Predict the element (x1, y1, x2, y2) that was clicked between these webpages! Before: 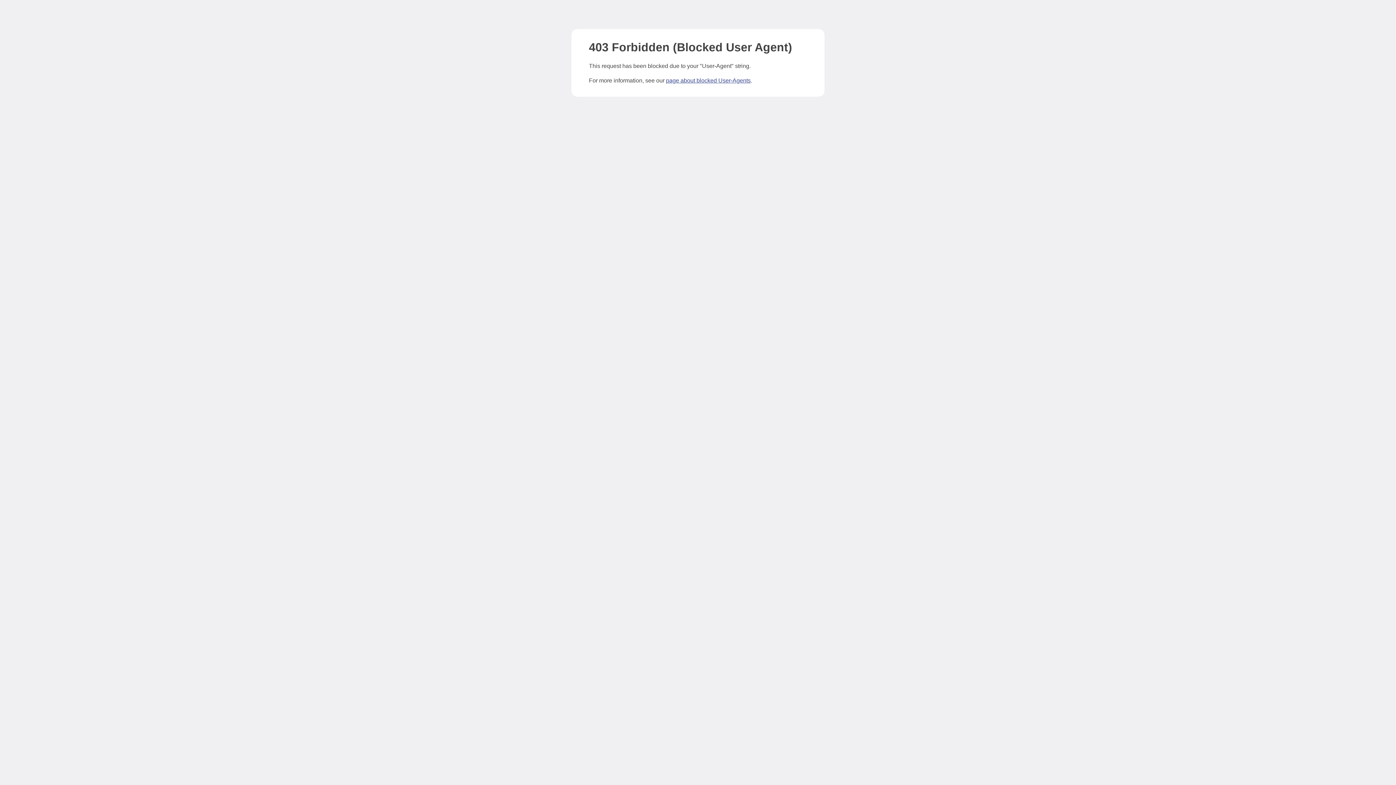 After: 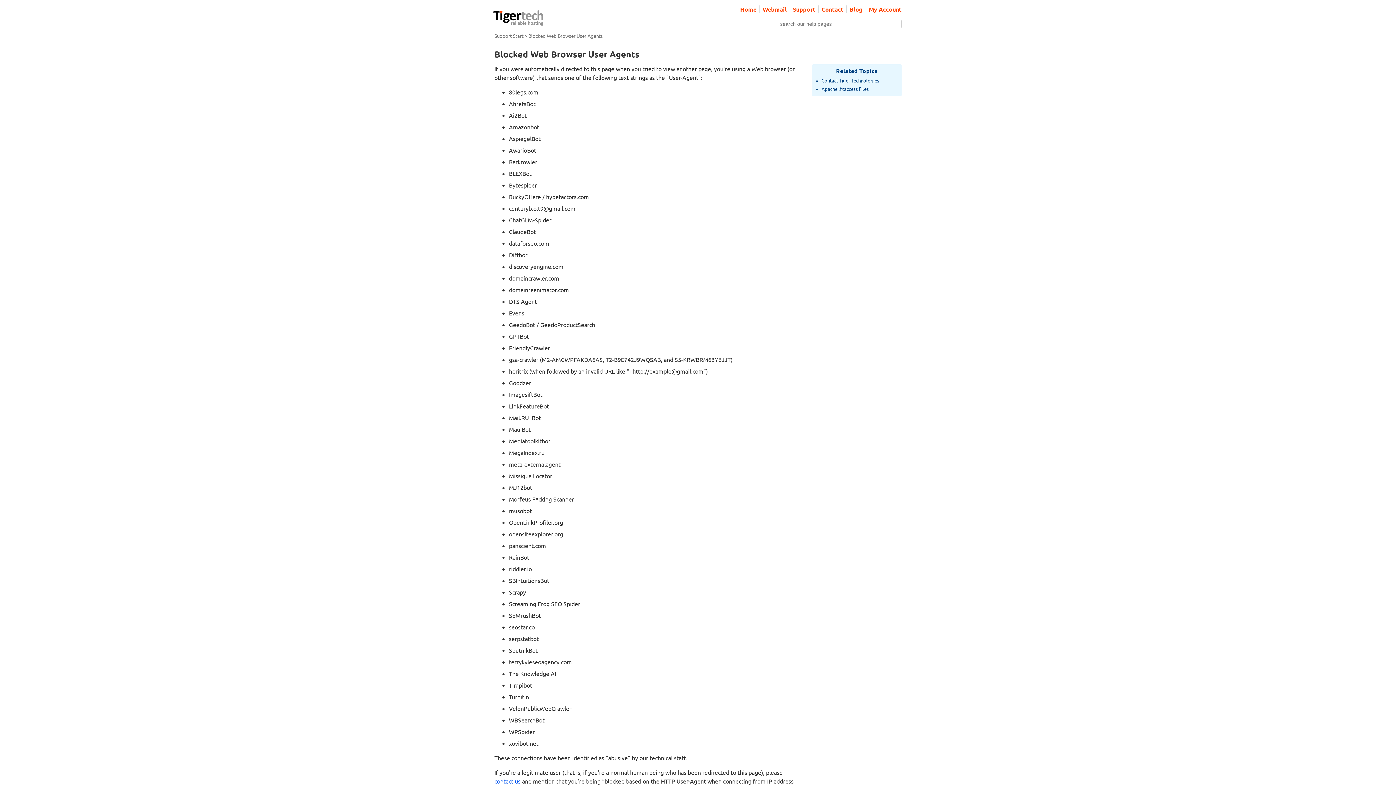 Action: bbox: (666, 77, 750, 83) label: page about blocked User-Agents